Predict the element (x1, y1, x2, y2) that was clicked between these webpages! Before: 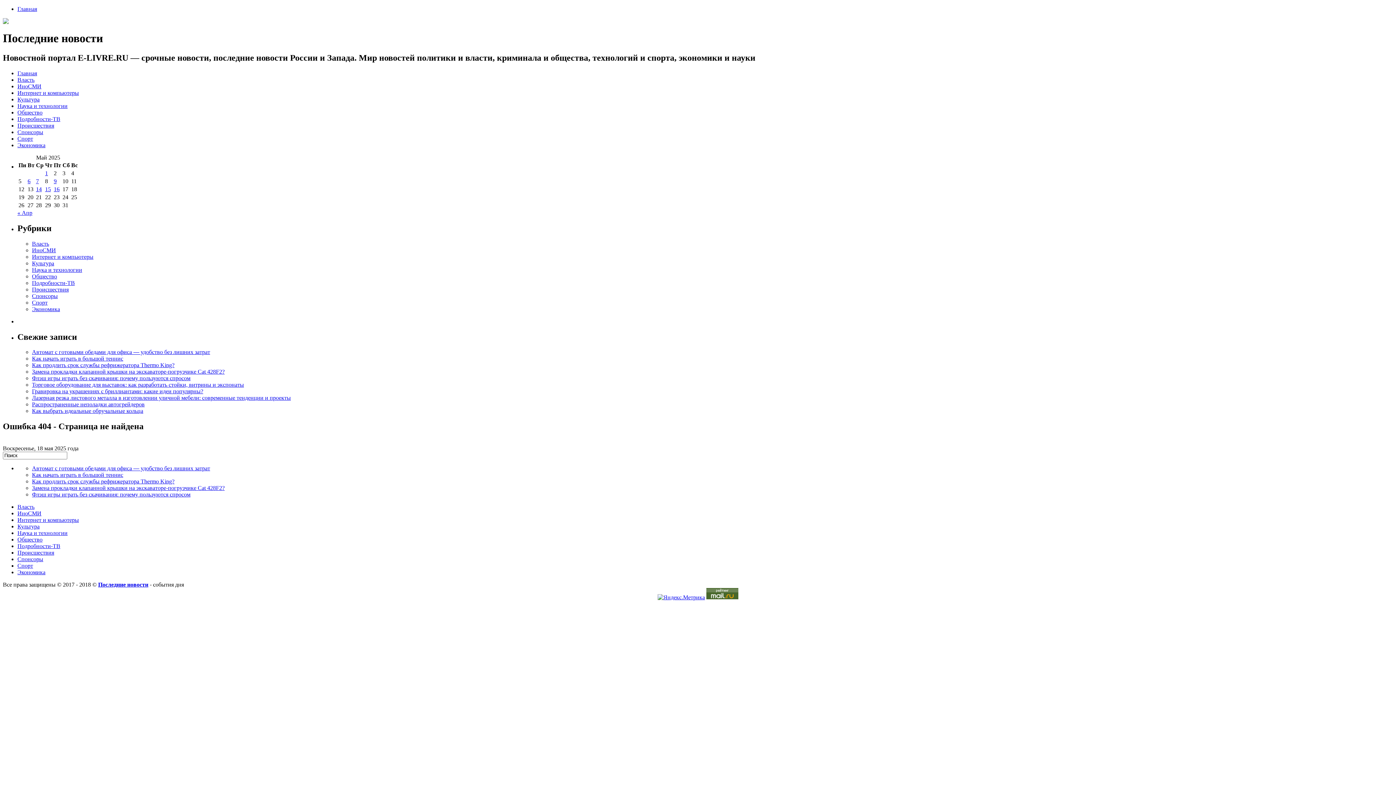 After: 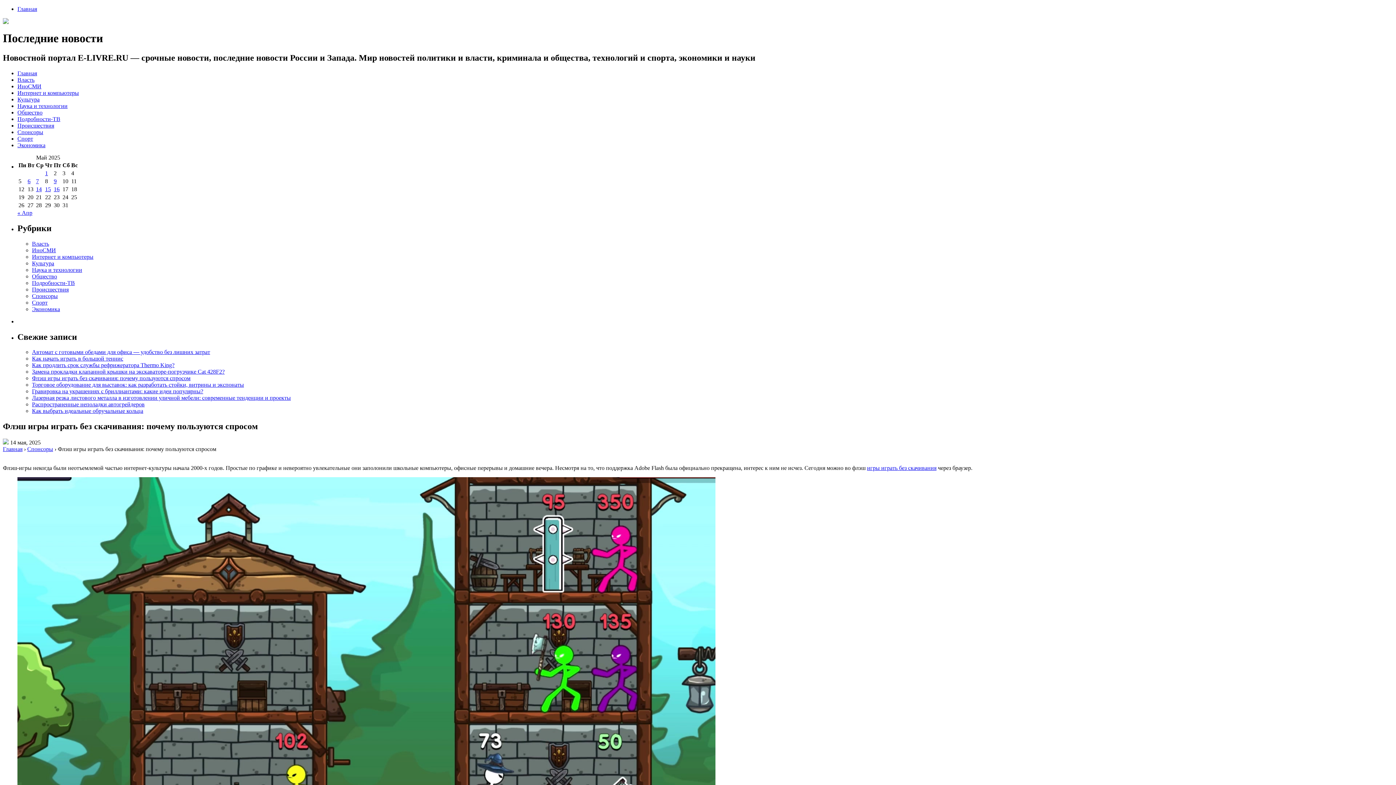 Action: label: Флэш игры играть без скачивания: почему пользуются спросом bbox: (32, 375, 190, 381)